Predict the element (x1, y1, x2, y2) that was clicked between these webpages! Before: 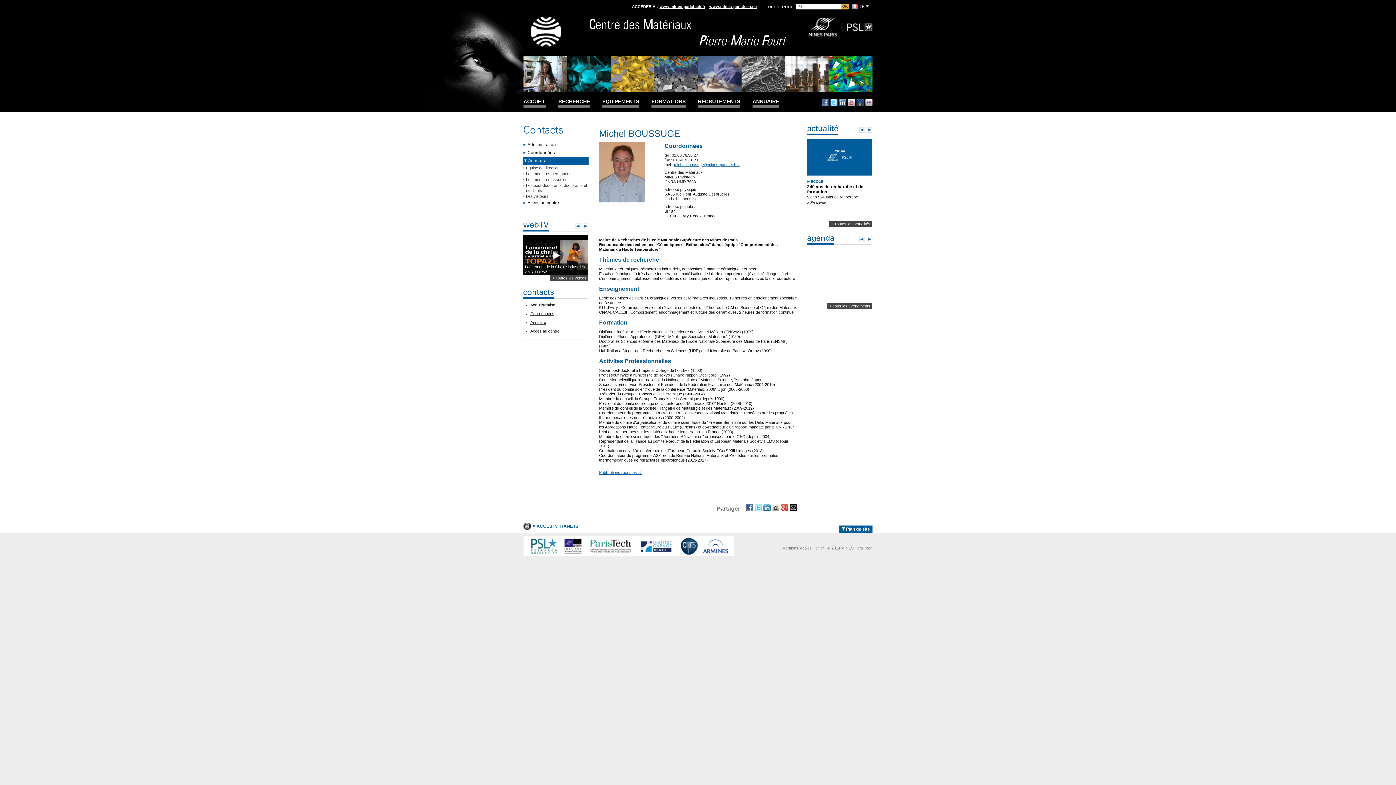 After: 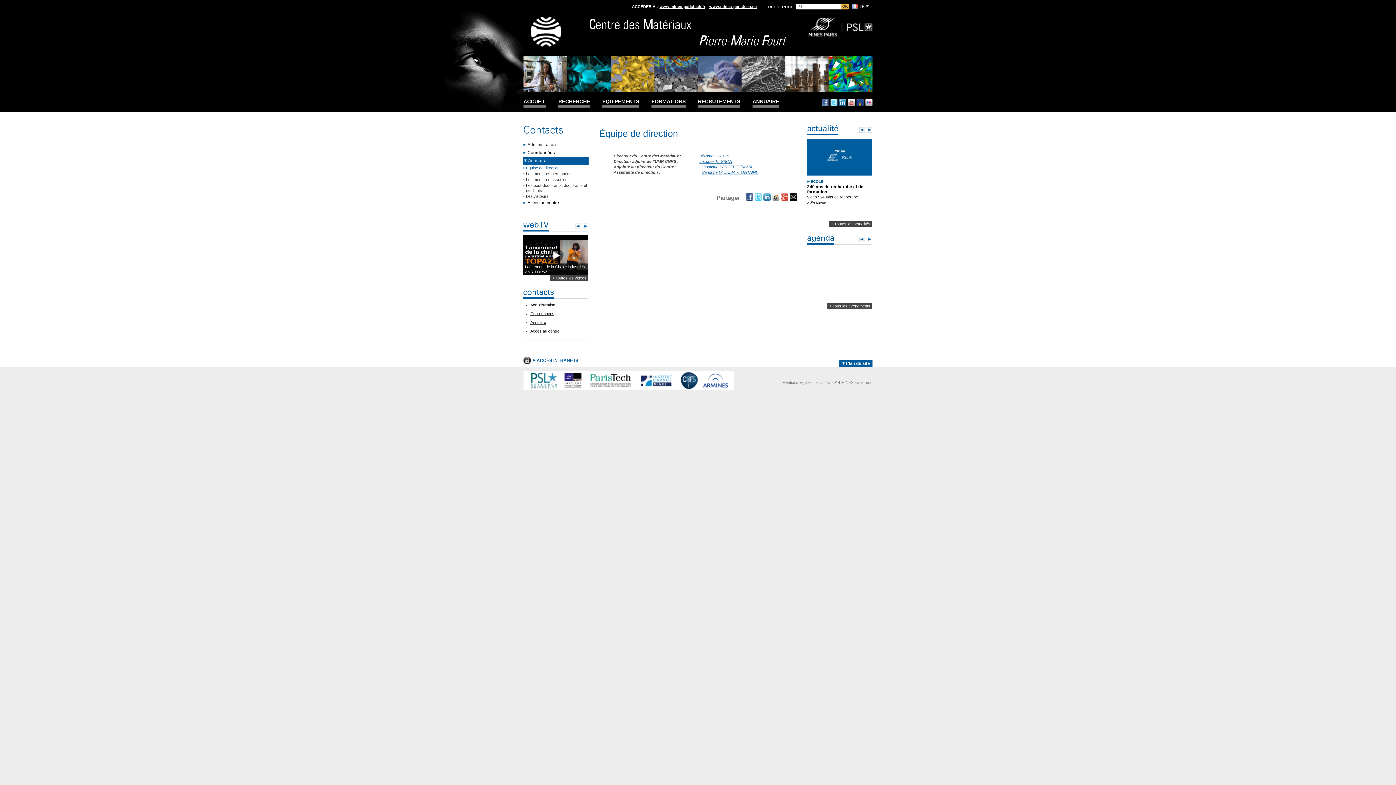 Action: bbox: (523, 165, 588, 170) label: Équipe de direction